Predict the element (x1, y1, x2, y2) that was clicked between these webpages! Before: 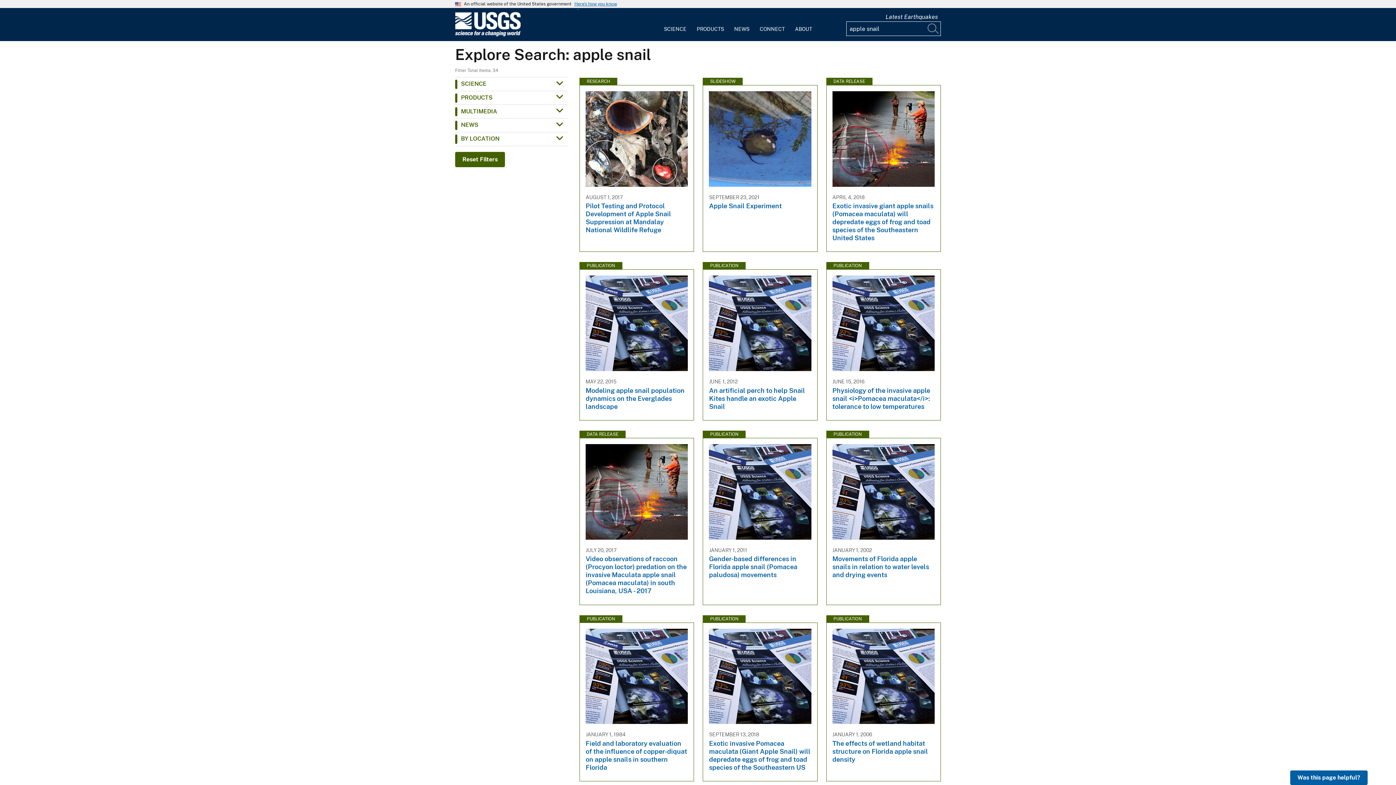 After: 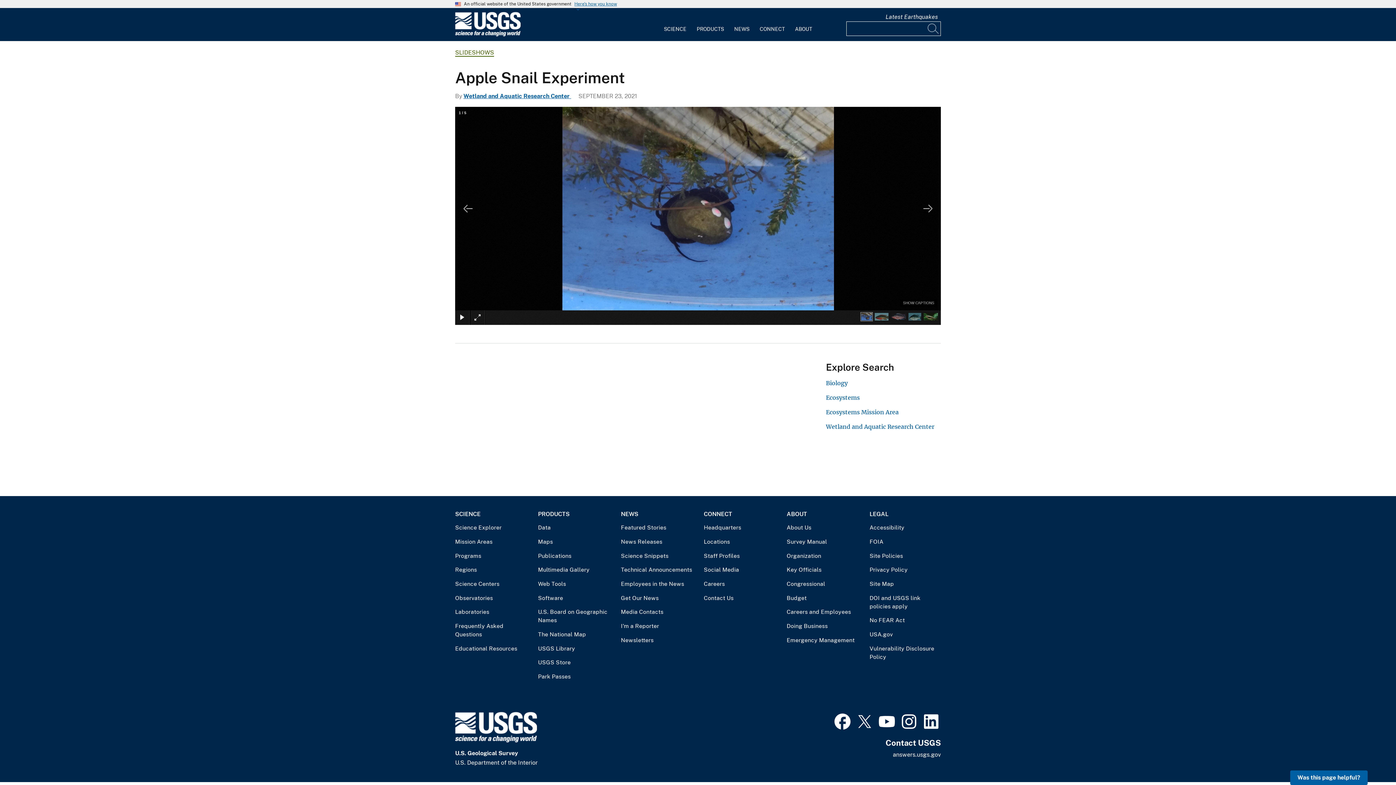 Action: bbox: (703, 77, 817, 244) label: SLIDESHOW
SEPTEMBER 23, 2021
Apple Snail Experiment